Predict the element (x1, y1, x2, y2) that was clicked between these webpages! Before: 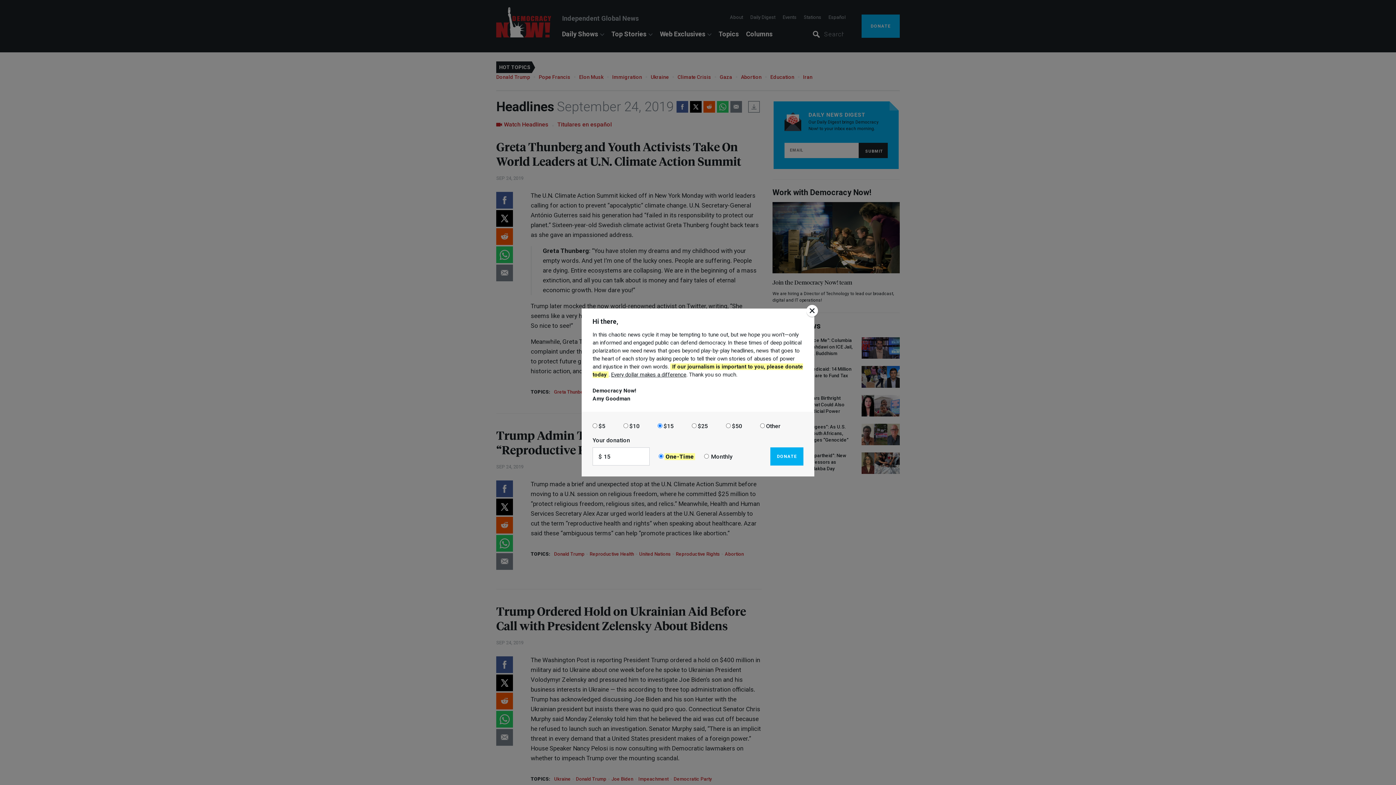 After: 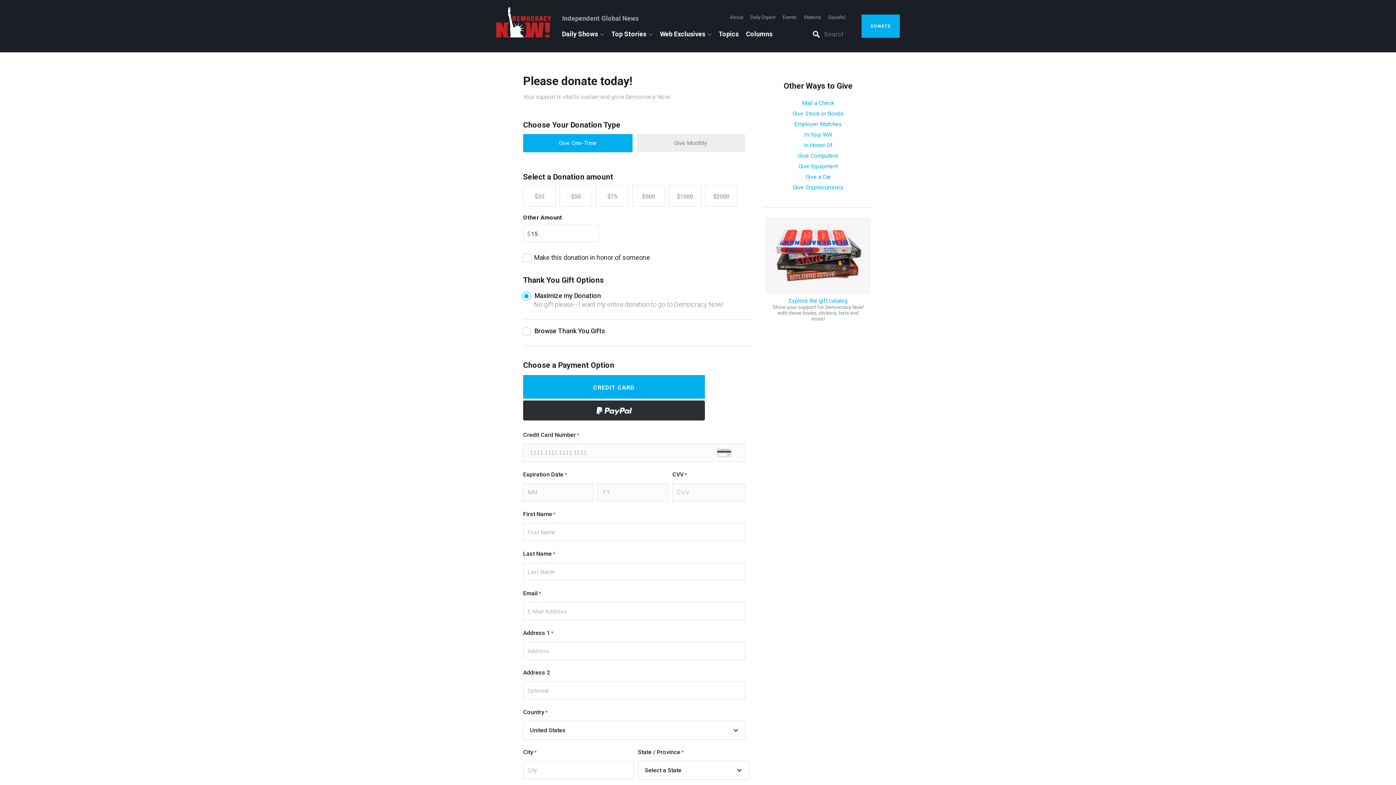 Action: label: DONATE bbox: (770, 447, 803, 465)